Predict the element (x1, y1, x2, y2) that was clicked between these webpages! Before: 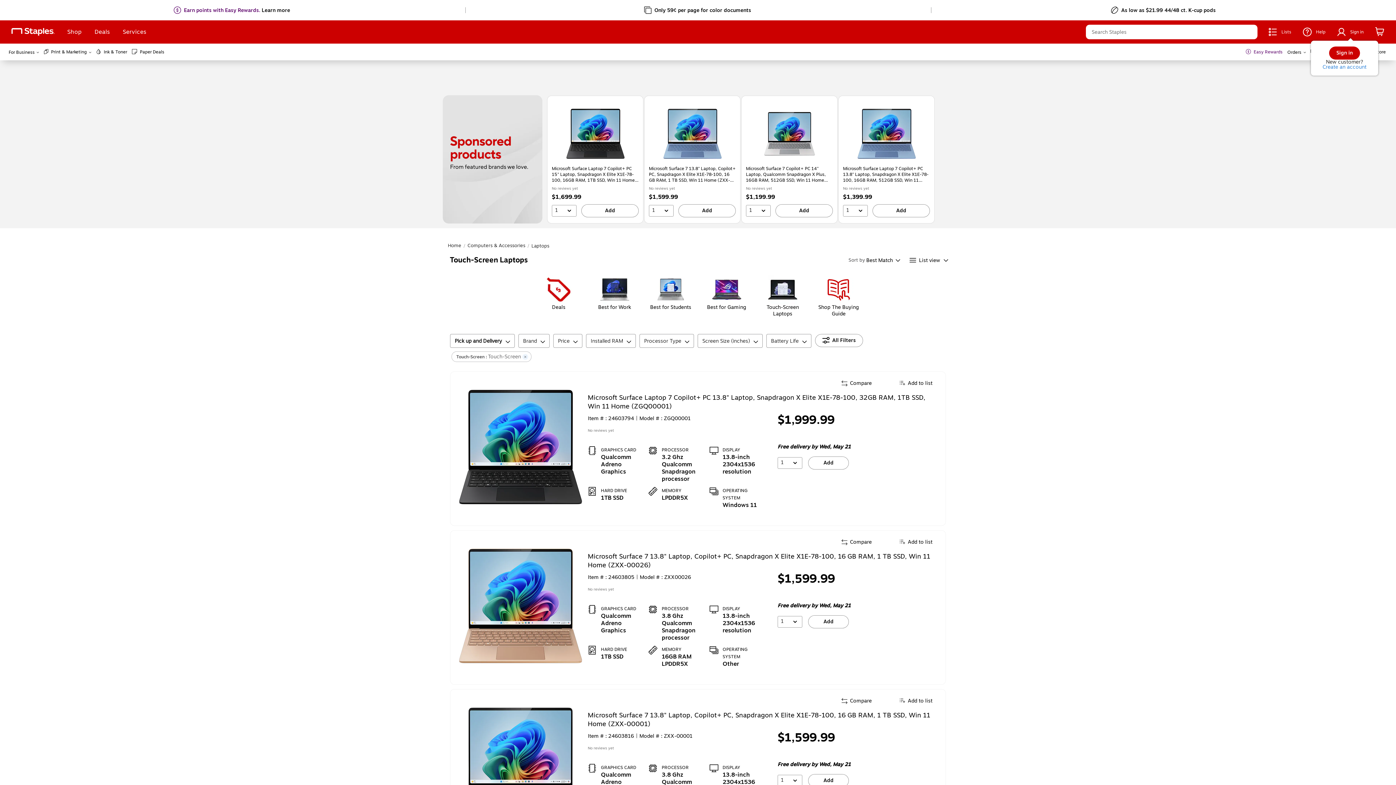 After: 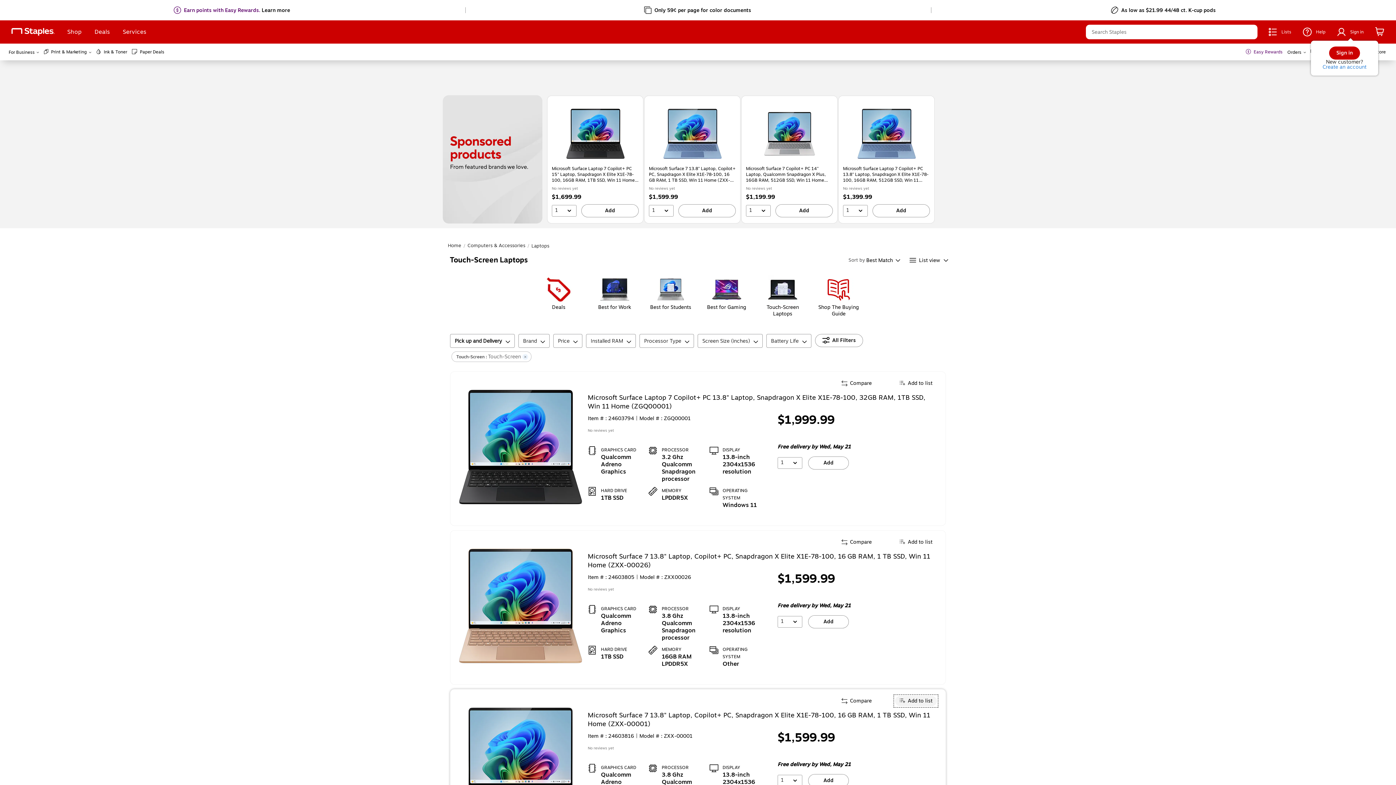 Action: bbox: (895, 696, 937, 706) label: Add To List Microsoft Surface 7 13.8" Laptop, Copilot+ PC, Snapdragon X Elite X1E-78-100, 16 GB RAM, 1 TB SSD, Win 11 Home (ZXX-00001)